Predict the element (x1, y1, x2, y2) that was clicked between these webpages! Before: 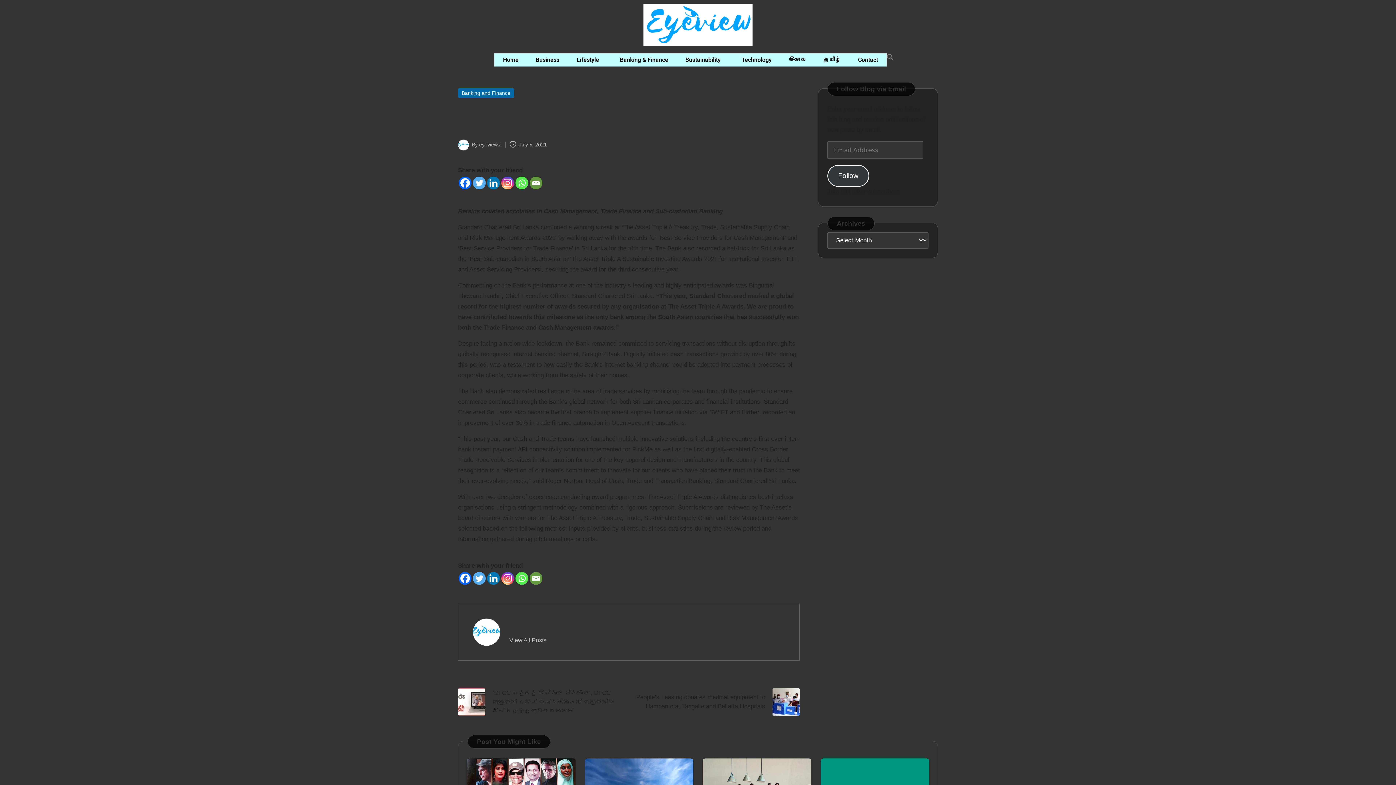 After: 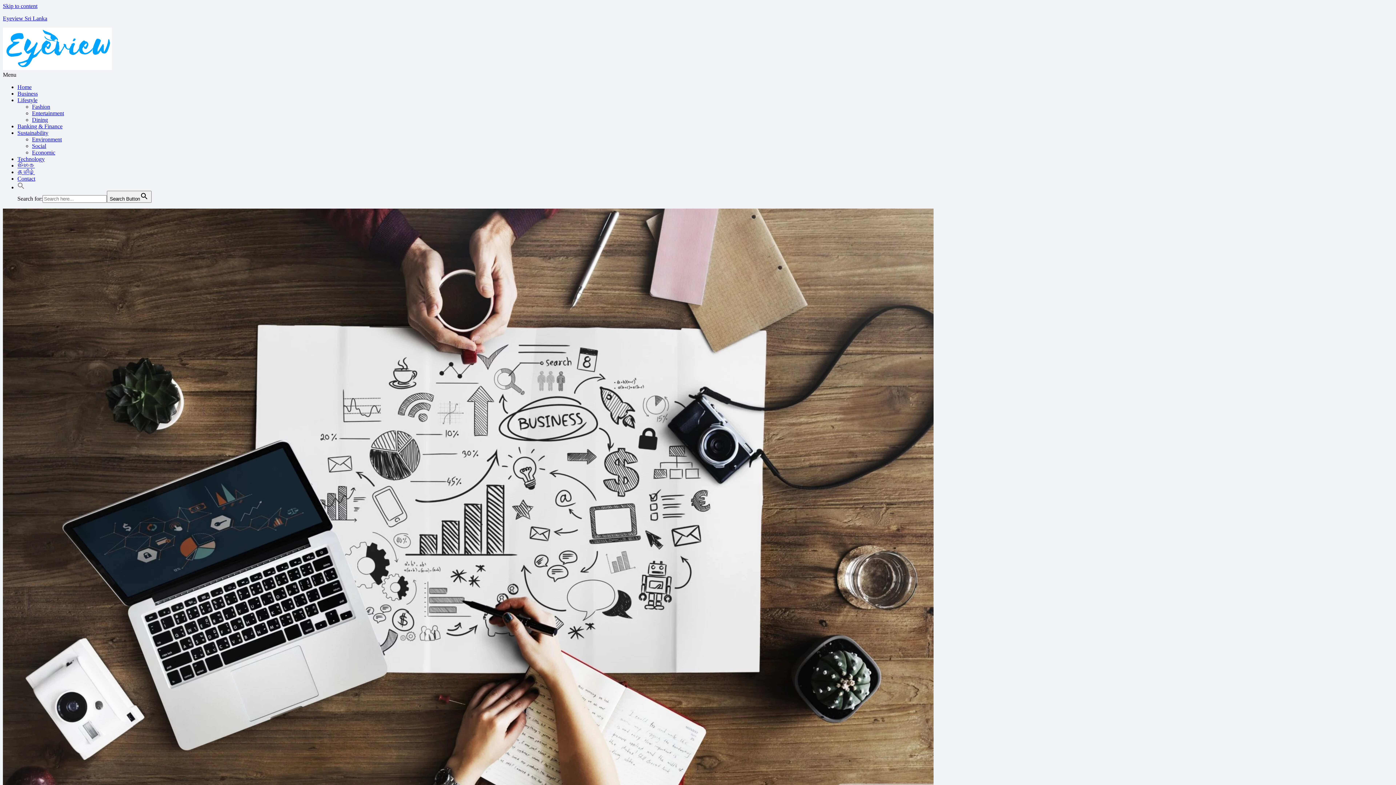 Action: label: Business bbox: (527, 53, 568, 66)